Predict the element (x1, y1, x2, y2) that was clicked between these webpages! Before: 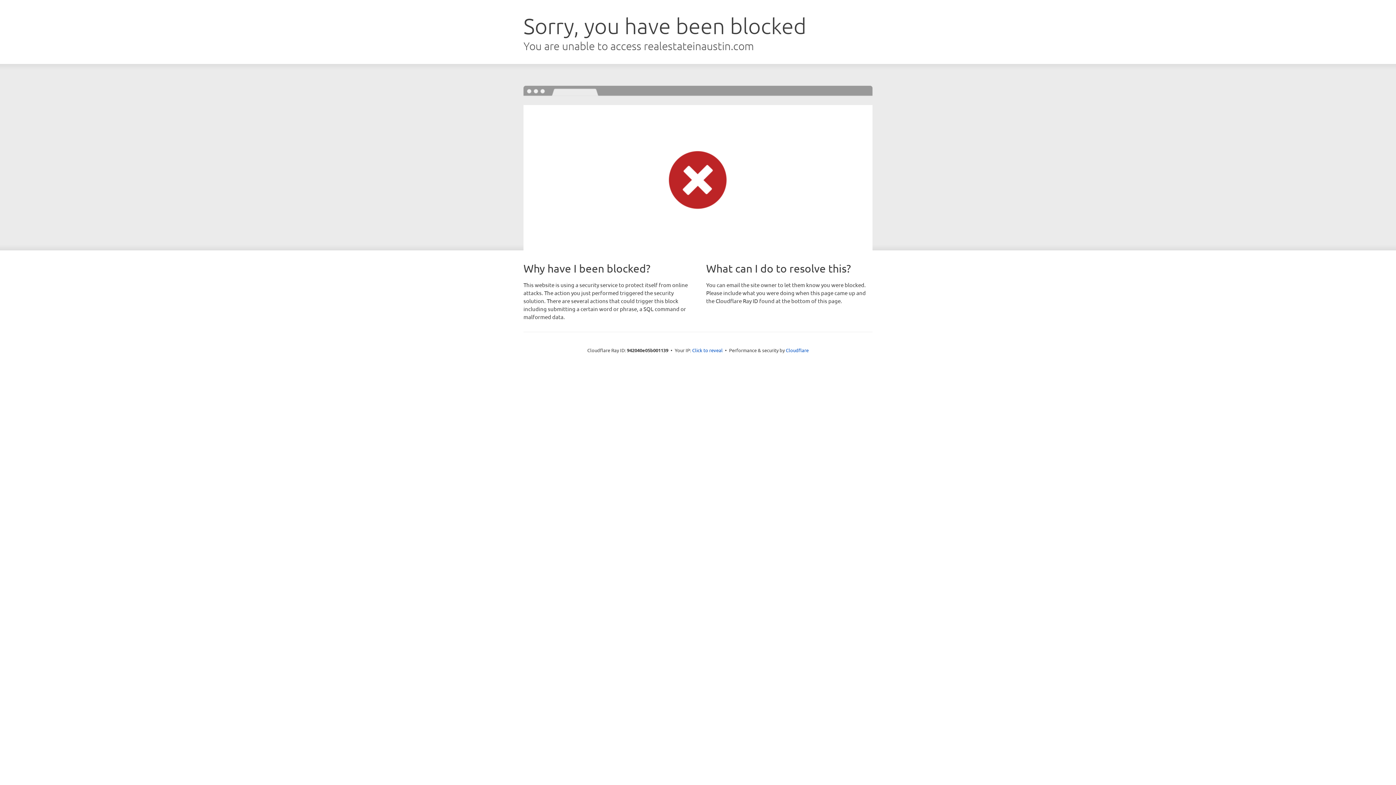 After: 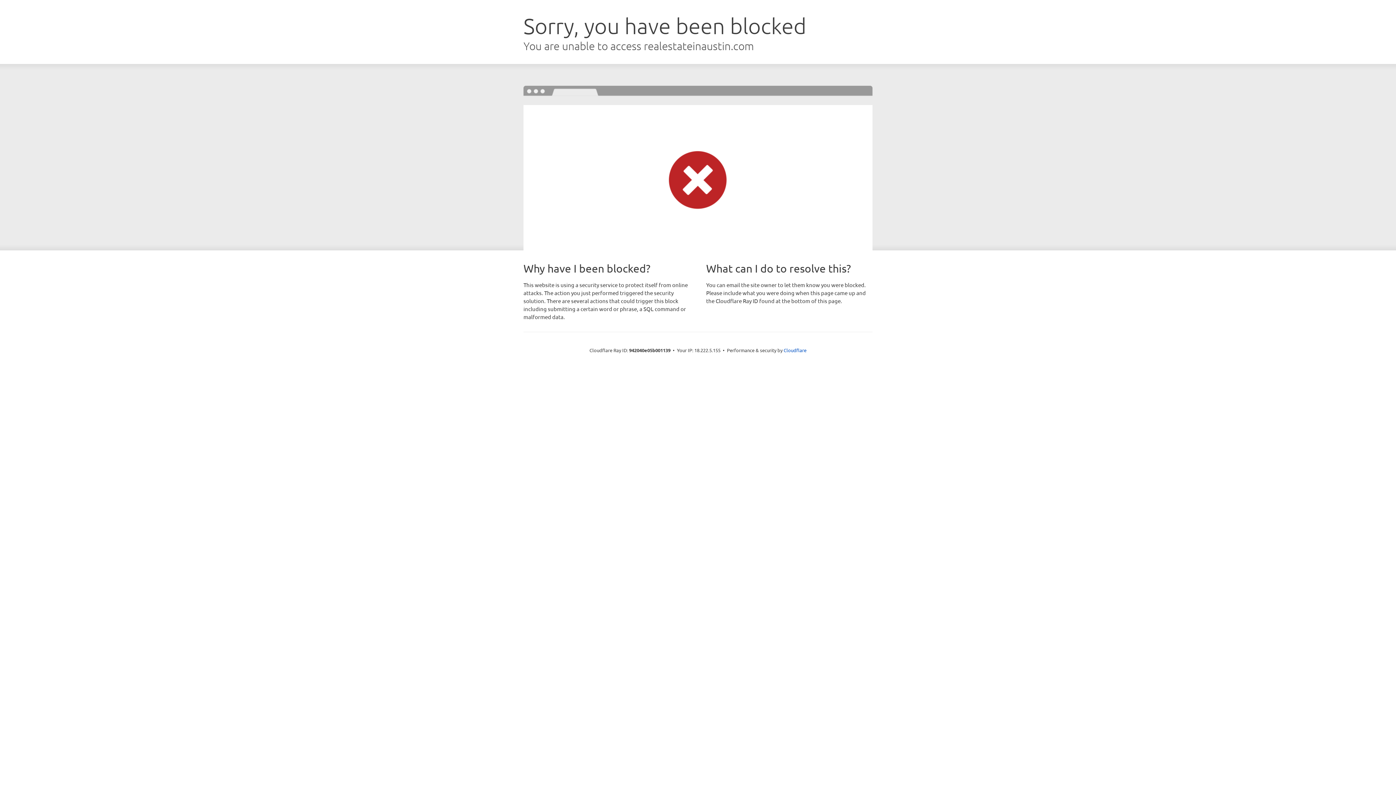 Action: bbox: (692, 346, 722, 353) label: Click to reveal